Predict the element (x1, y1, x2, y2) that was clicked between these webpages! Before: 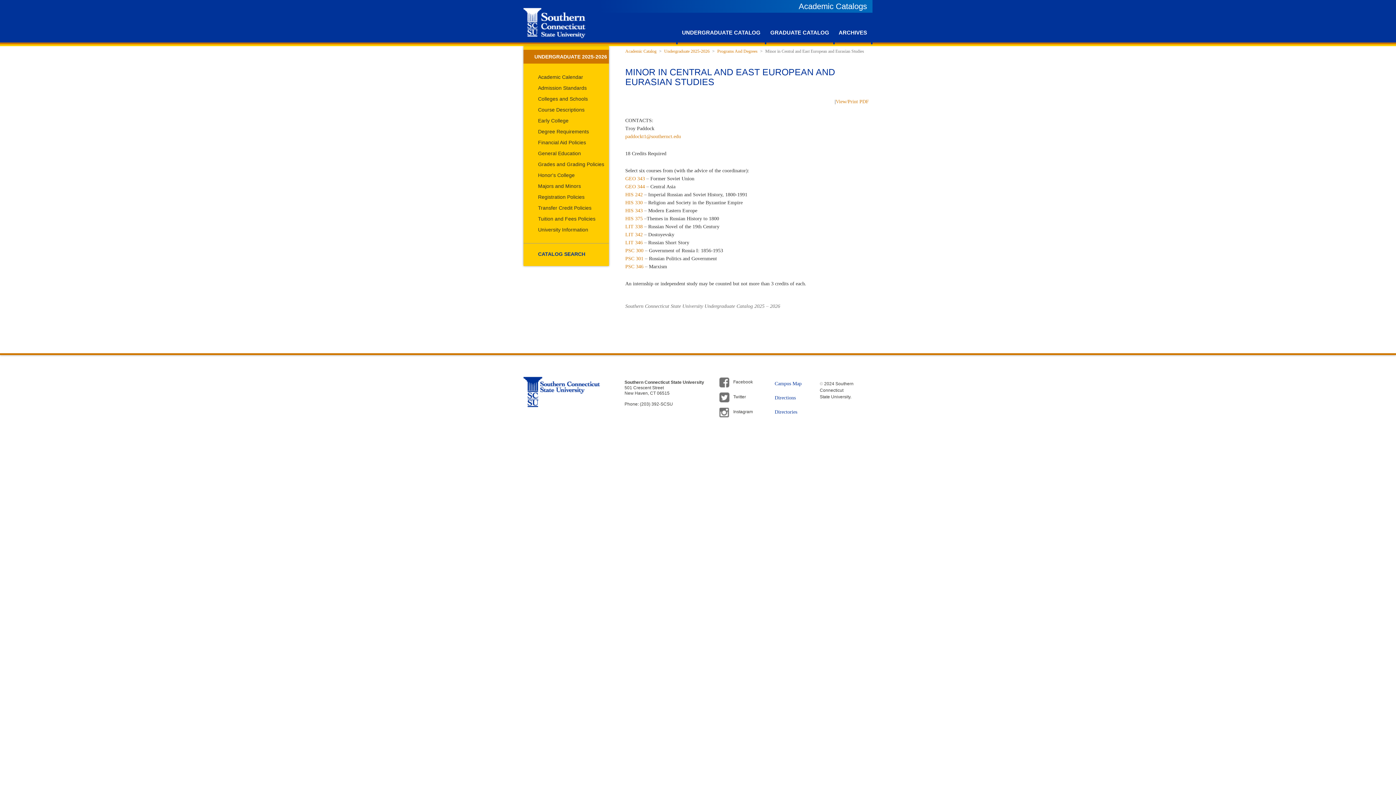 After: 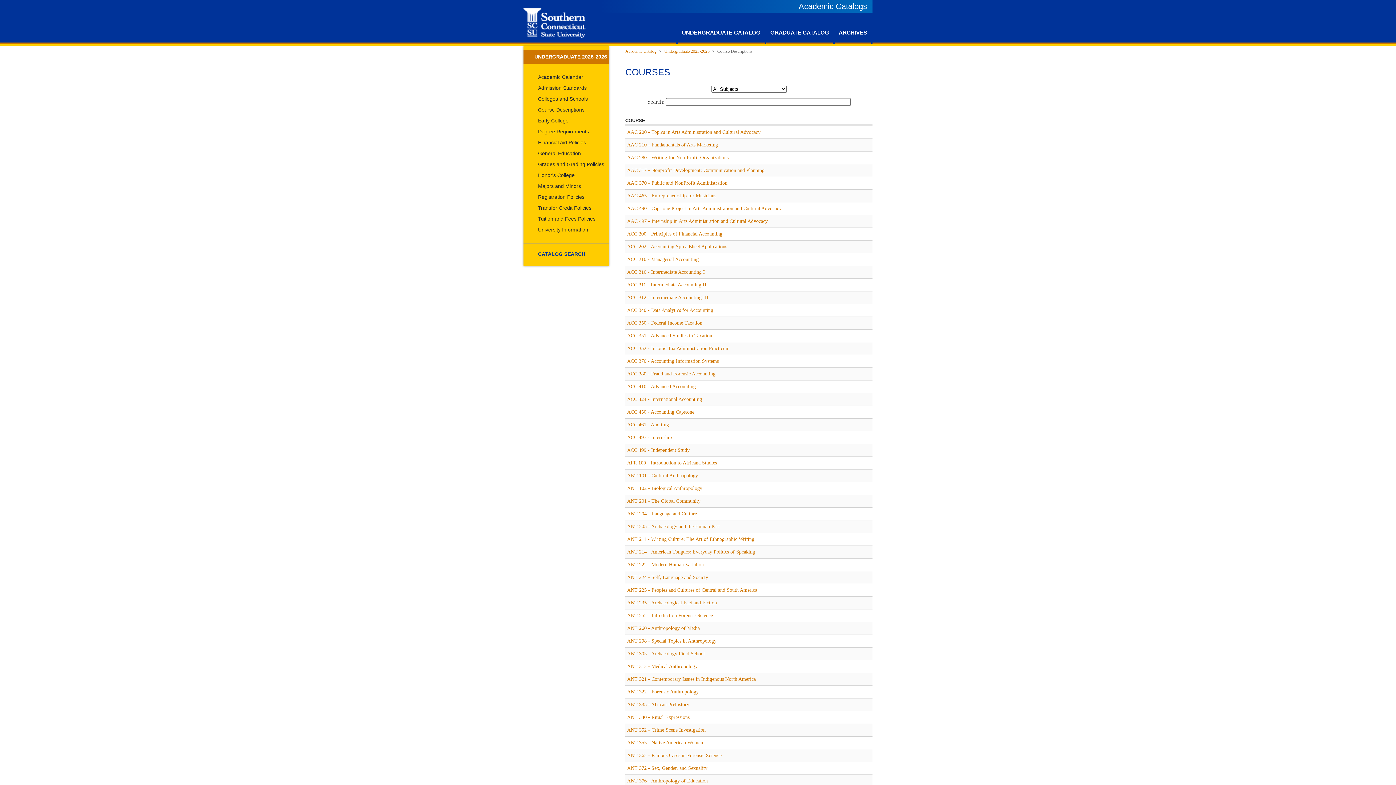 Action: bbox: (625, 232, 642, 237) label: LIT 342